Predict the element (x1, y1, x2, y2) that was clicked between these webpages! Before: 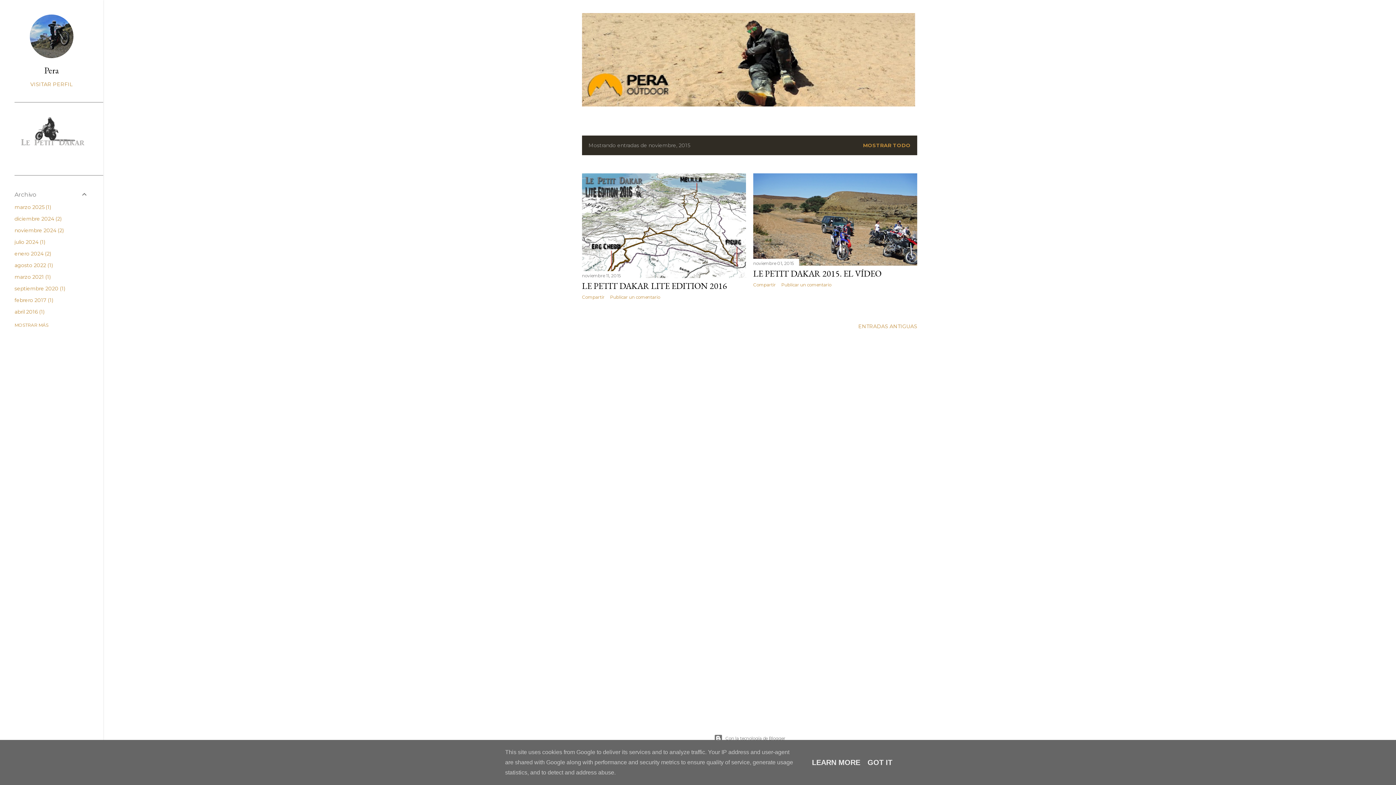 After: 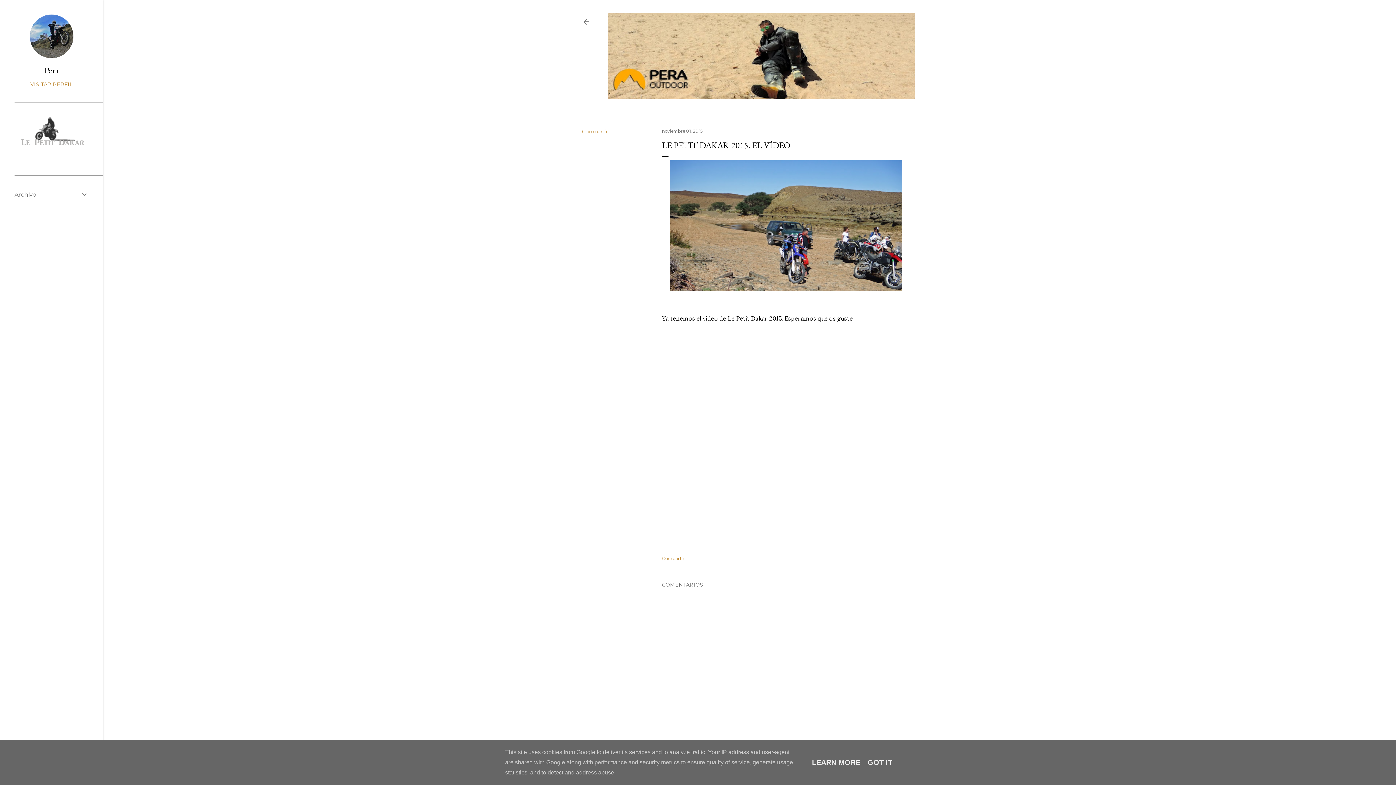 Action: bbox: (753, 258, 917, 267)